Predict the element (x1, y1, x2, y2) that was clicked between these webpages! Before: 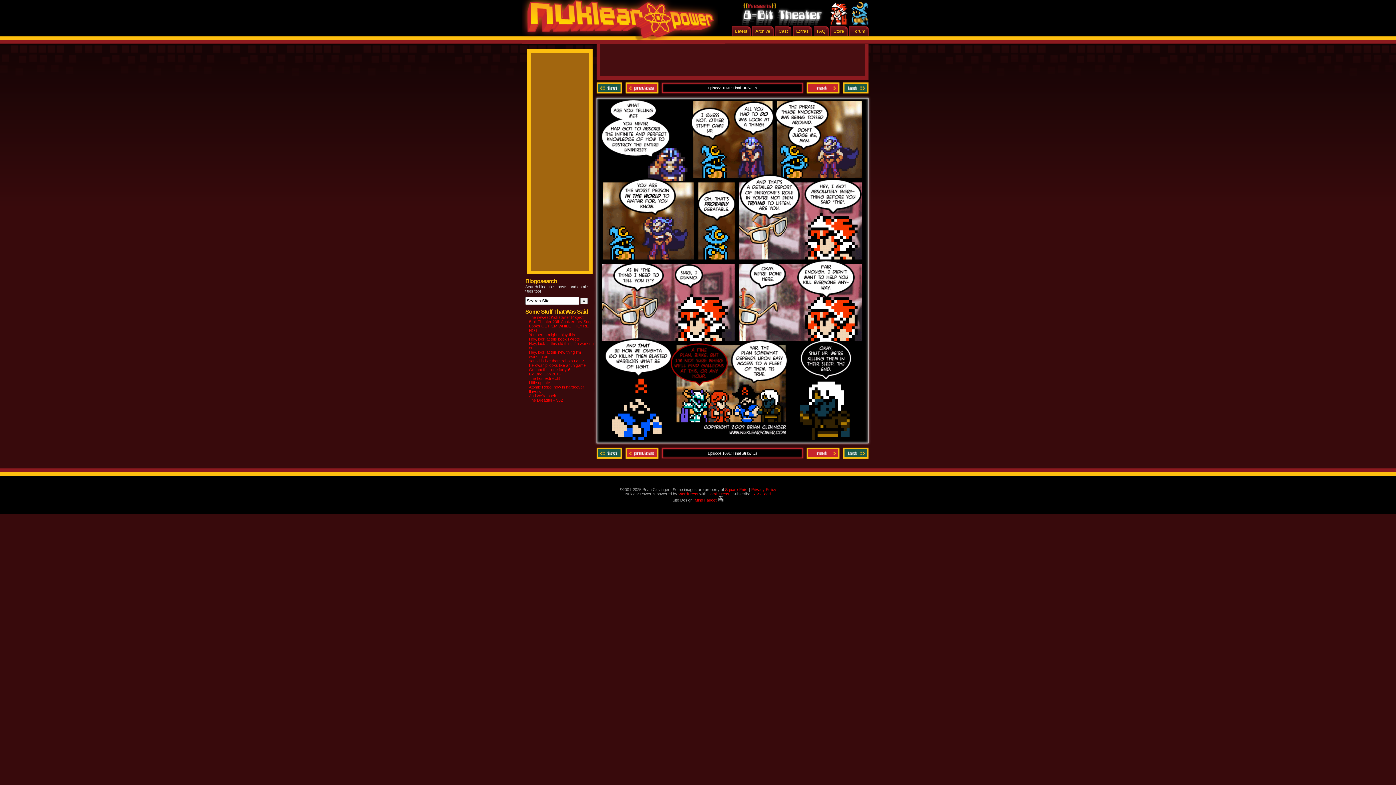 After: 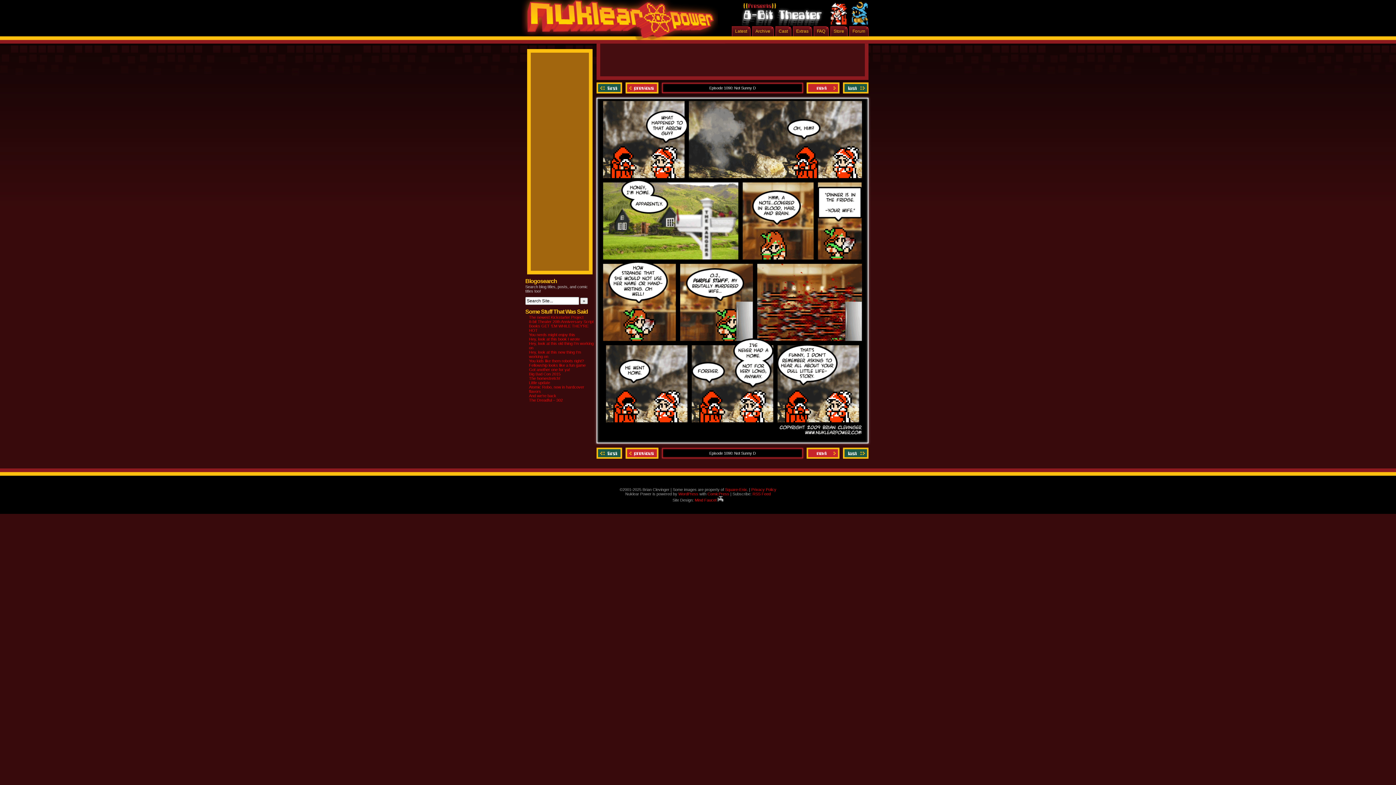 Action: bbox: (624, 81, 660, 94) label: Previous